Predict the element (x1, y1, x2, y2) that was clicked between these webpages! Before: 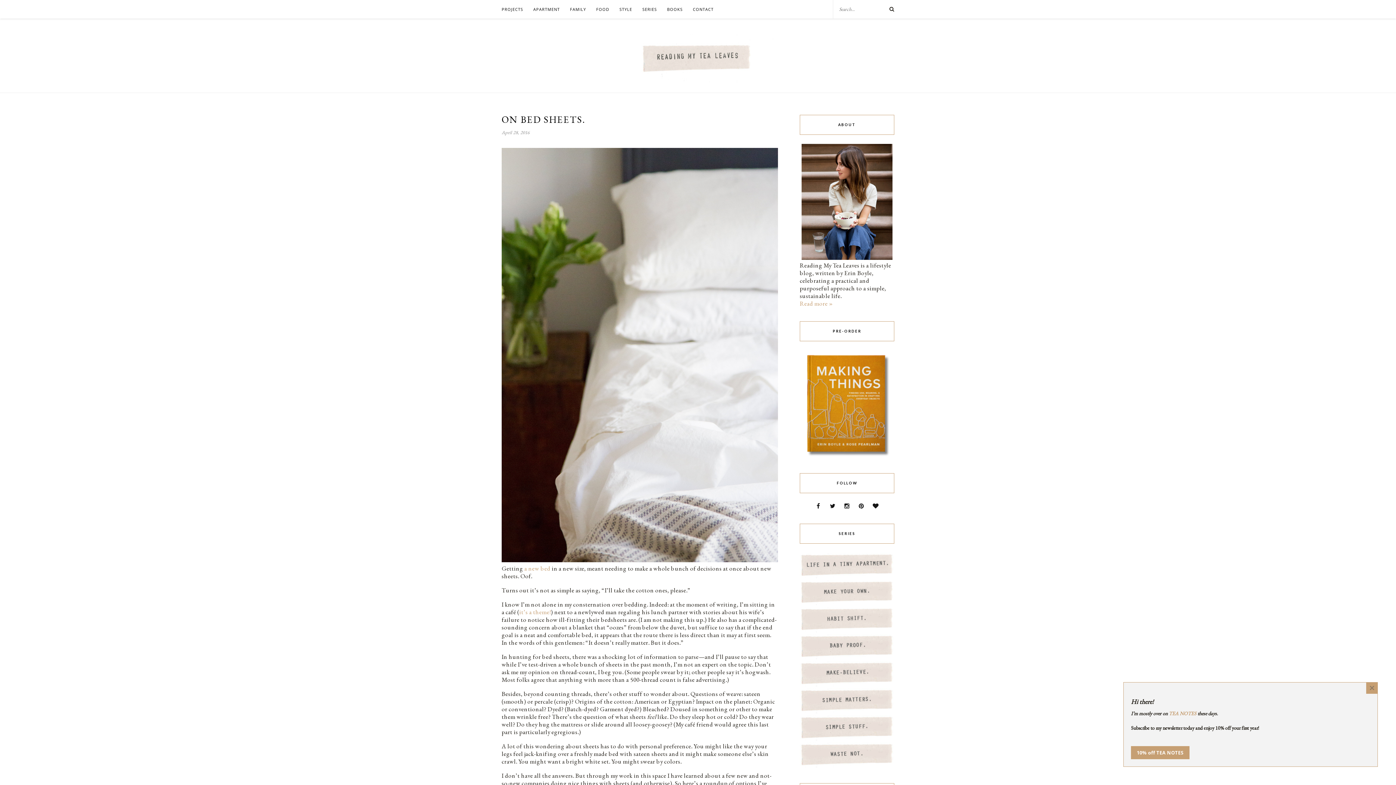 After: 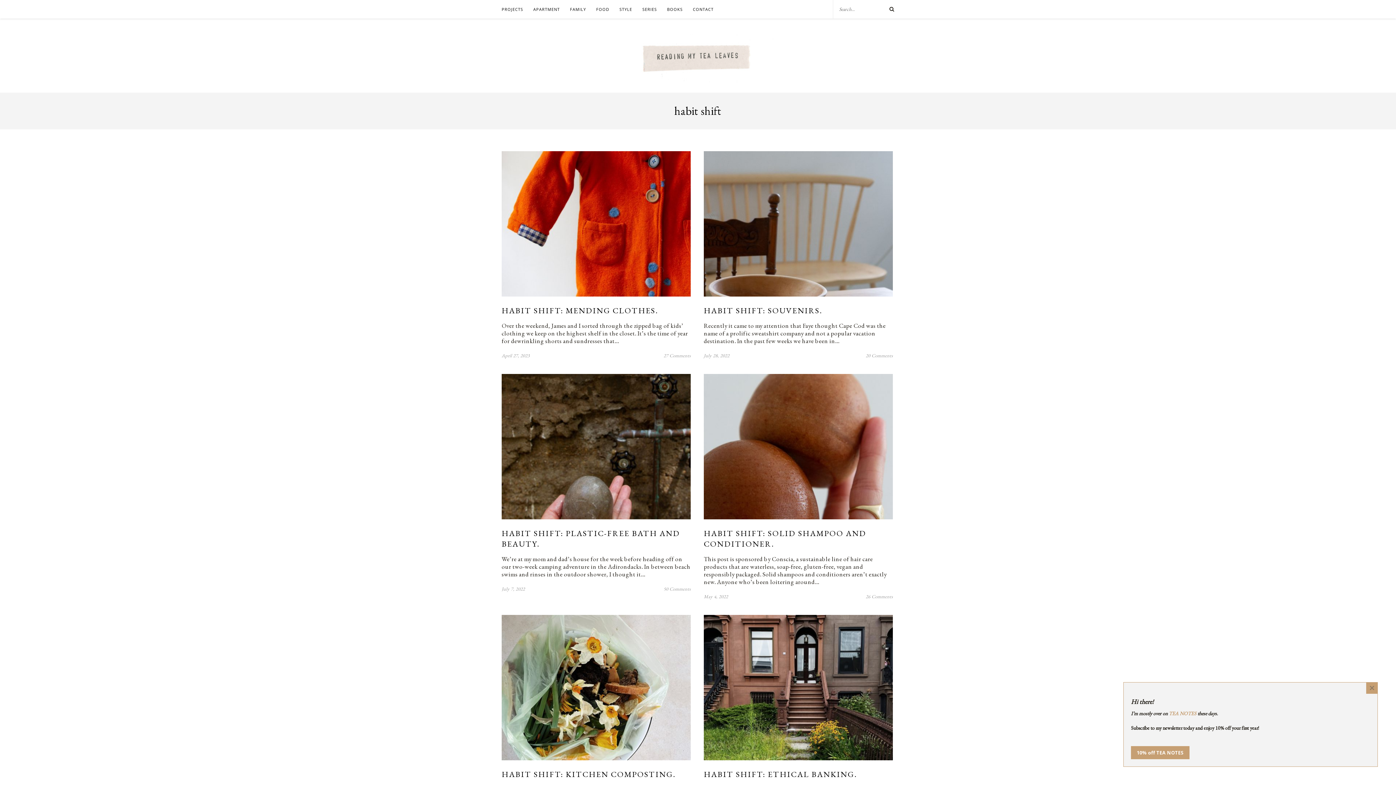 Action: bbox: (800, 626, 894, 634)